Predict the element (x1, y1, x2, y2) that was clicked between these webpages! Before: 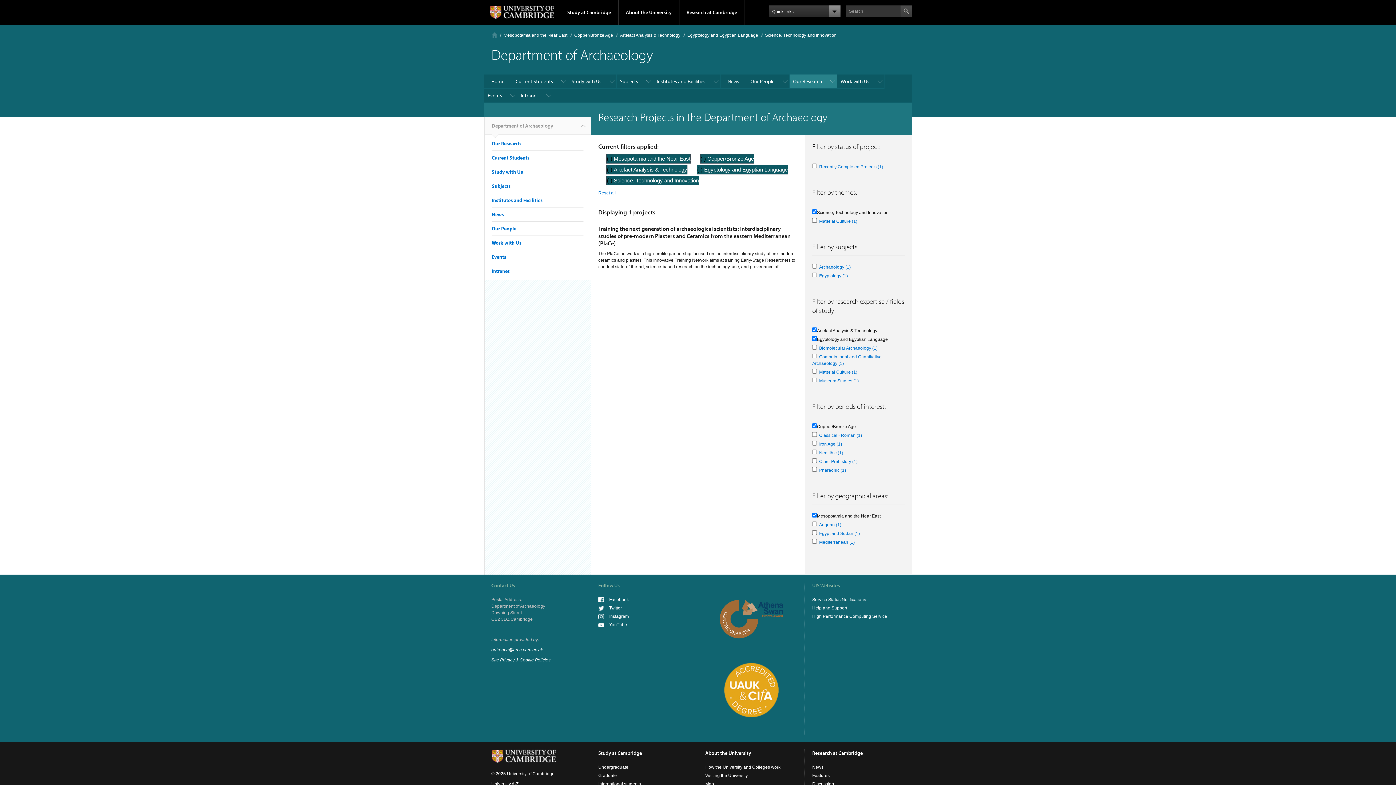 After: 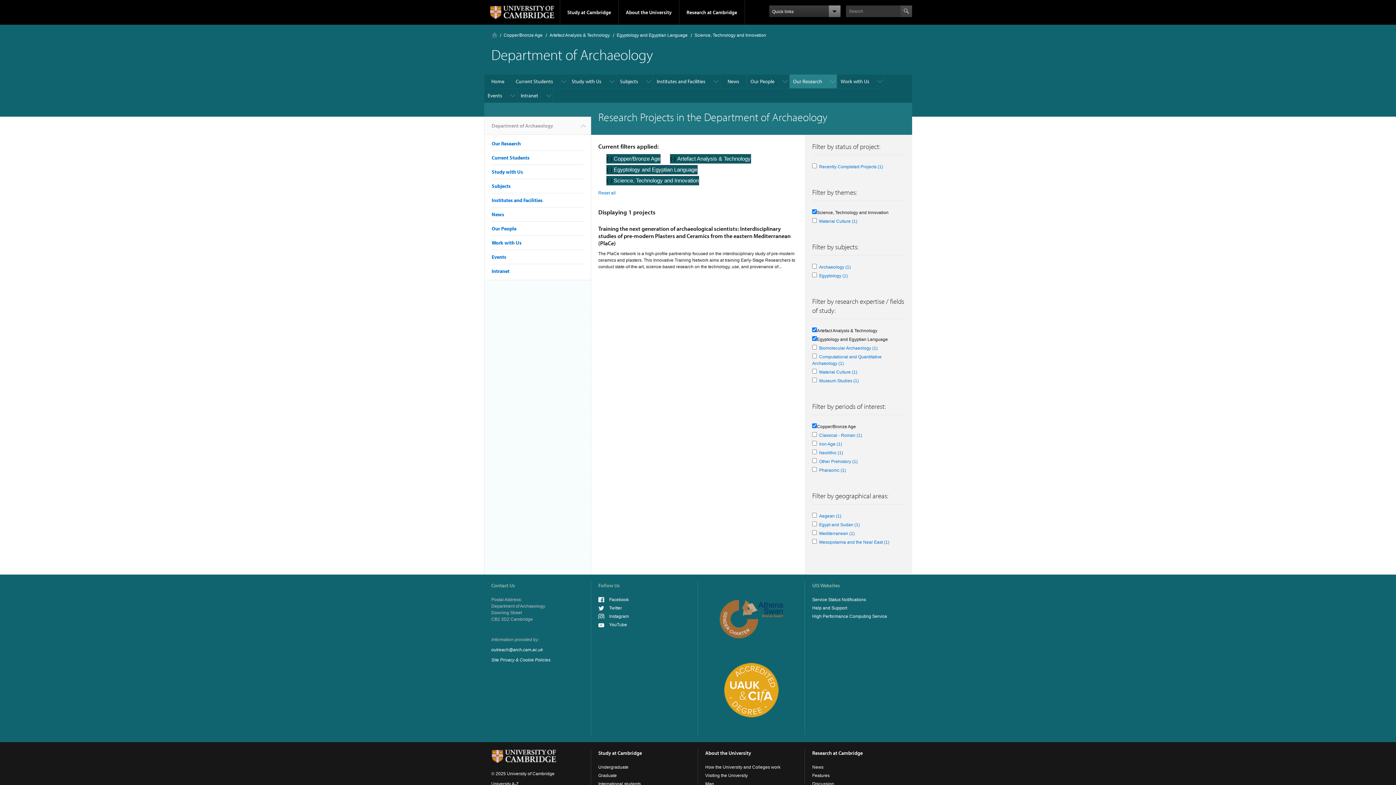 Action: label: (-) 
Remove Mesopotamia and the Near East filter bbox: (607, 155, 613, 161)